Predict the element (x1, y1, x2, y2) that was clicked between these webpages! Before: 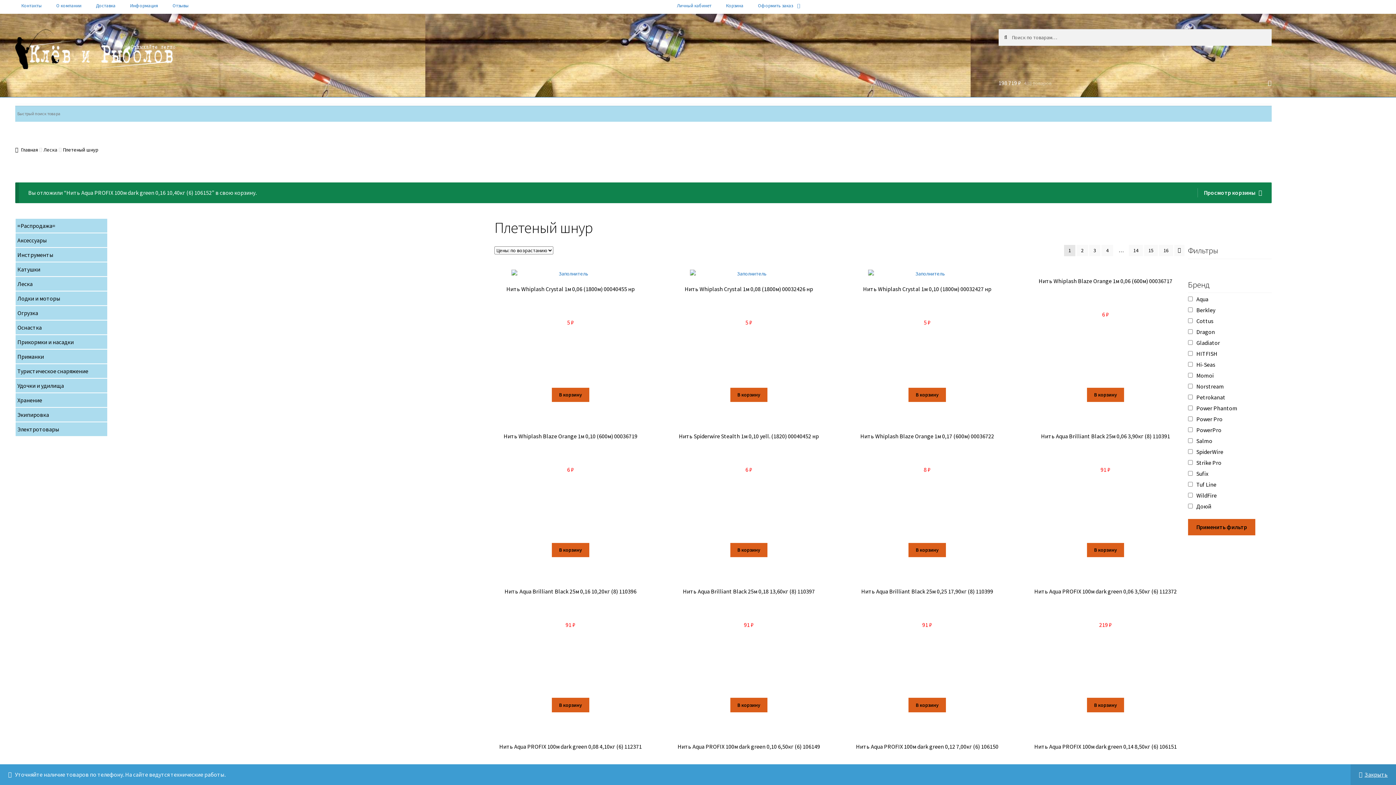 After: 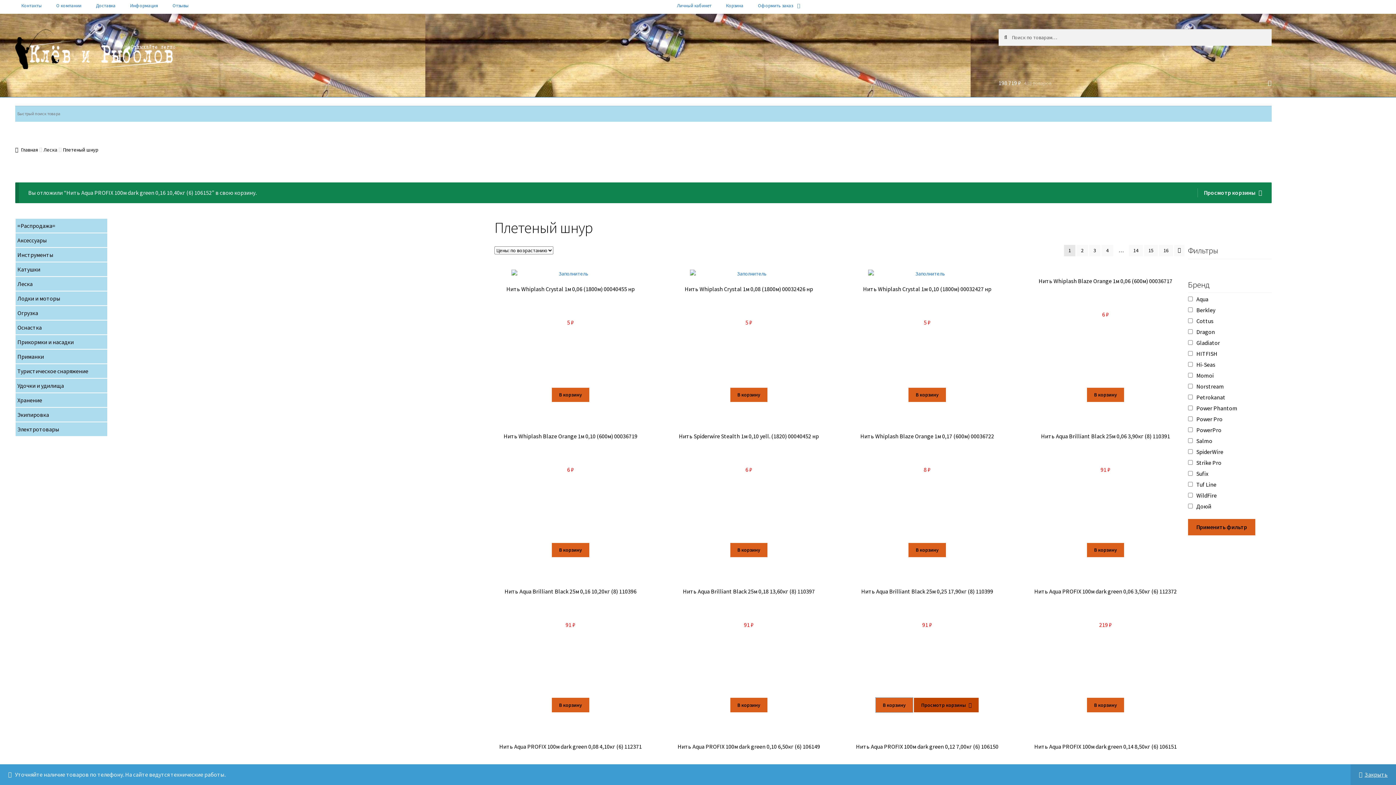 Action: label: Добавить "Нить Aqua Brilliant Black  25м 0,25  17,90кг  (8) 110399" в корзину bbox: (908, 698, 946, 712)